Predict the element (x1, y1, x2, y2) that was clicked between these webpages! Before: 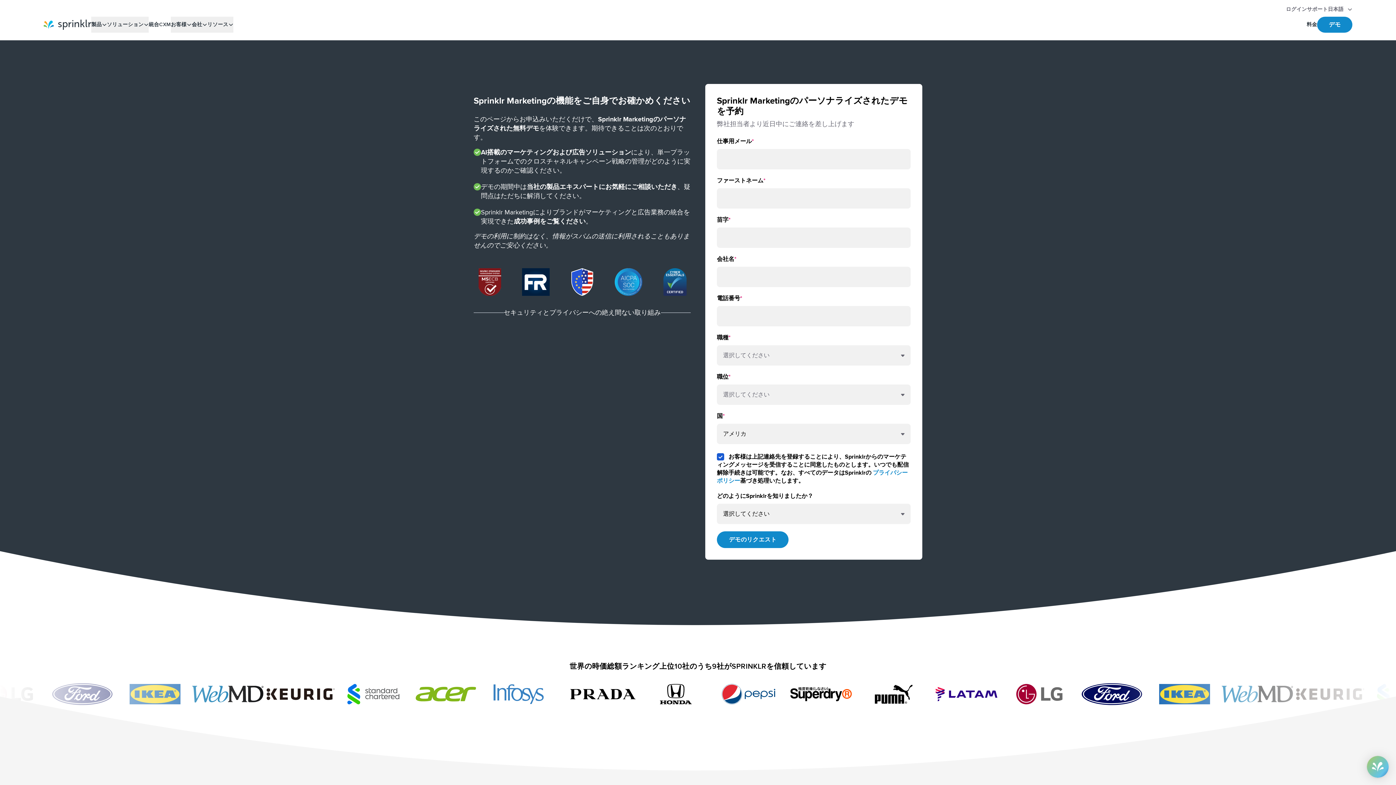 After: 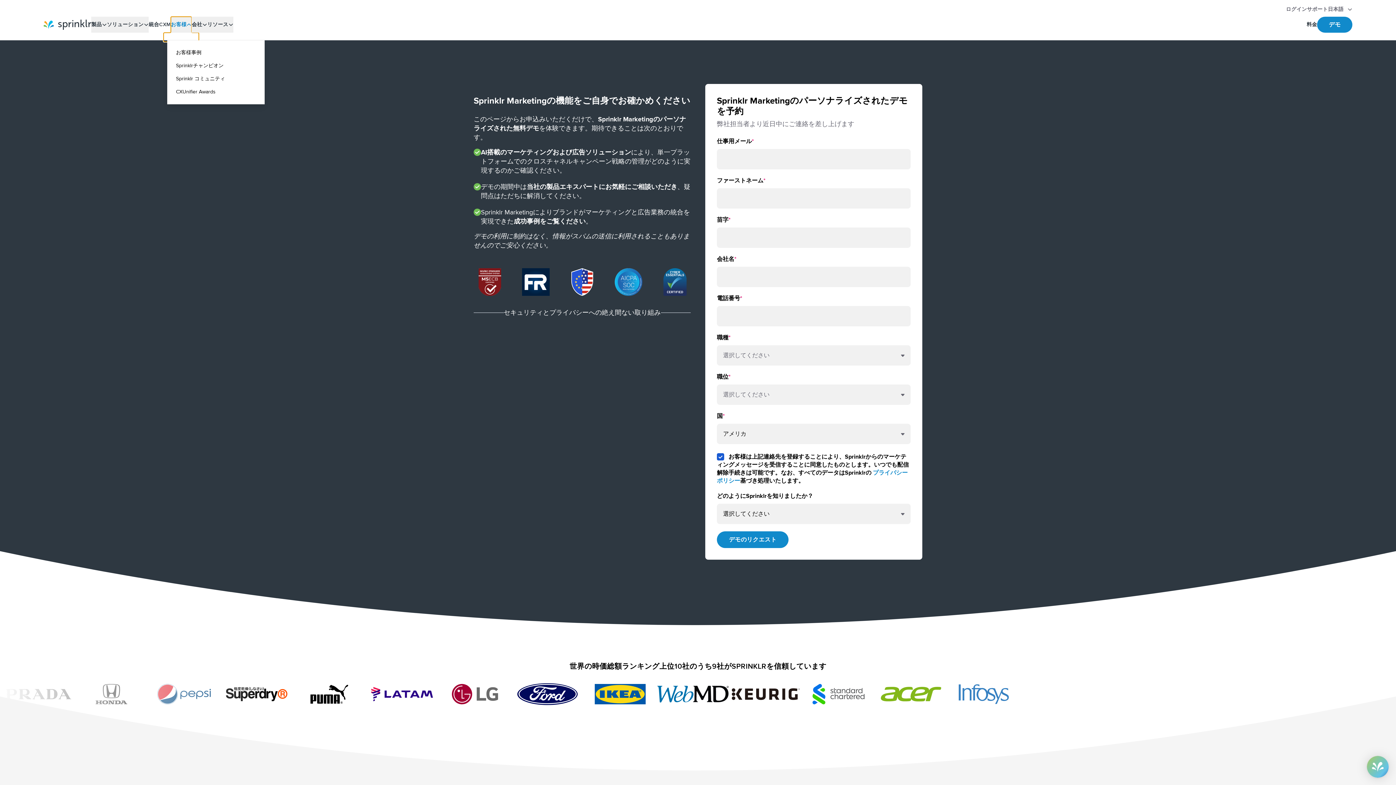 Action: bbox: (170, 16, 191, 32) label: お客様